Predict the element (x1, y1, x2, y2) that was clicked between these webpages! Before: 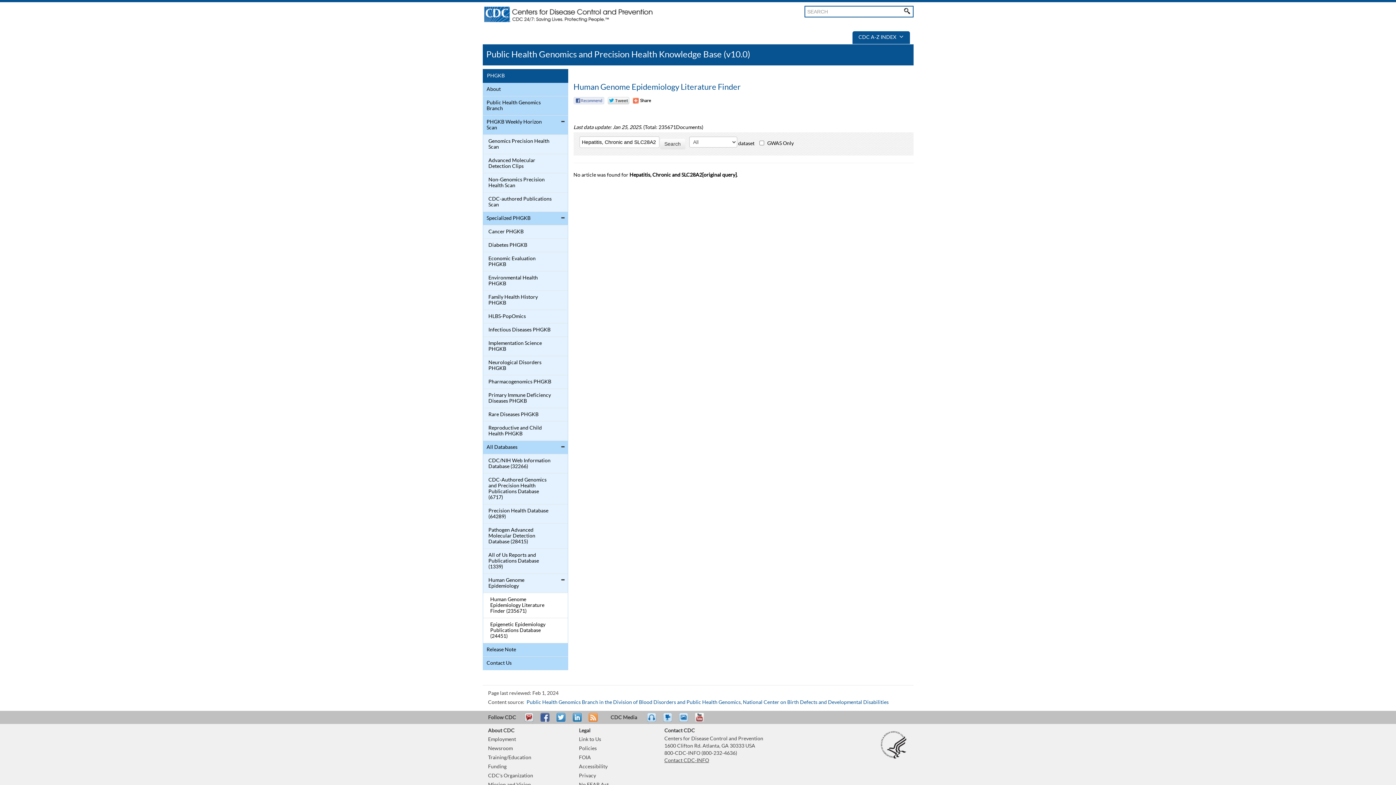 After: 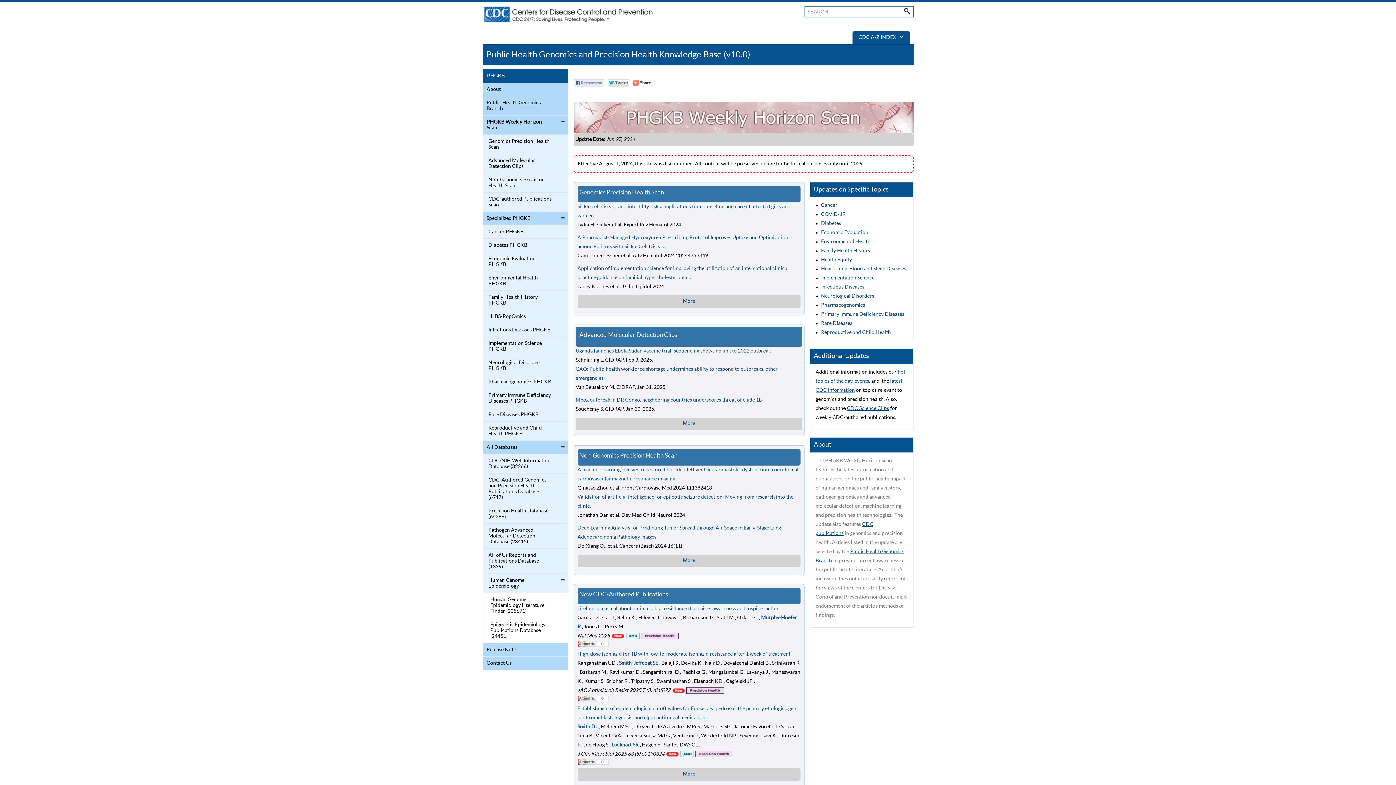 Action: bbox: (484, 117, 552, 132) label: PHGKB Weekly Horizon Scan